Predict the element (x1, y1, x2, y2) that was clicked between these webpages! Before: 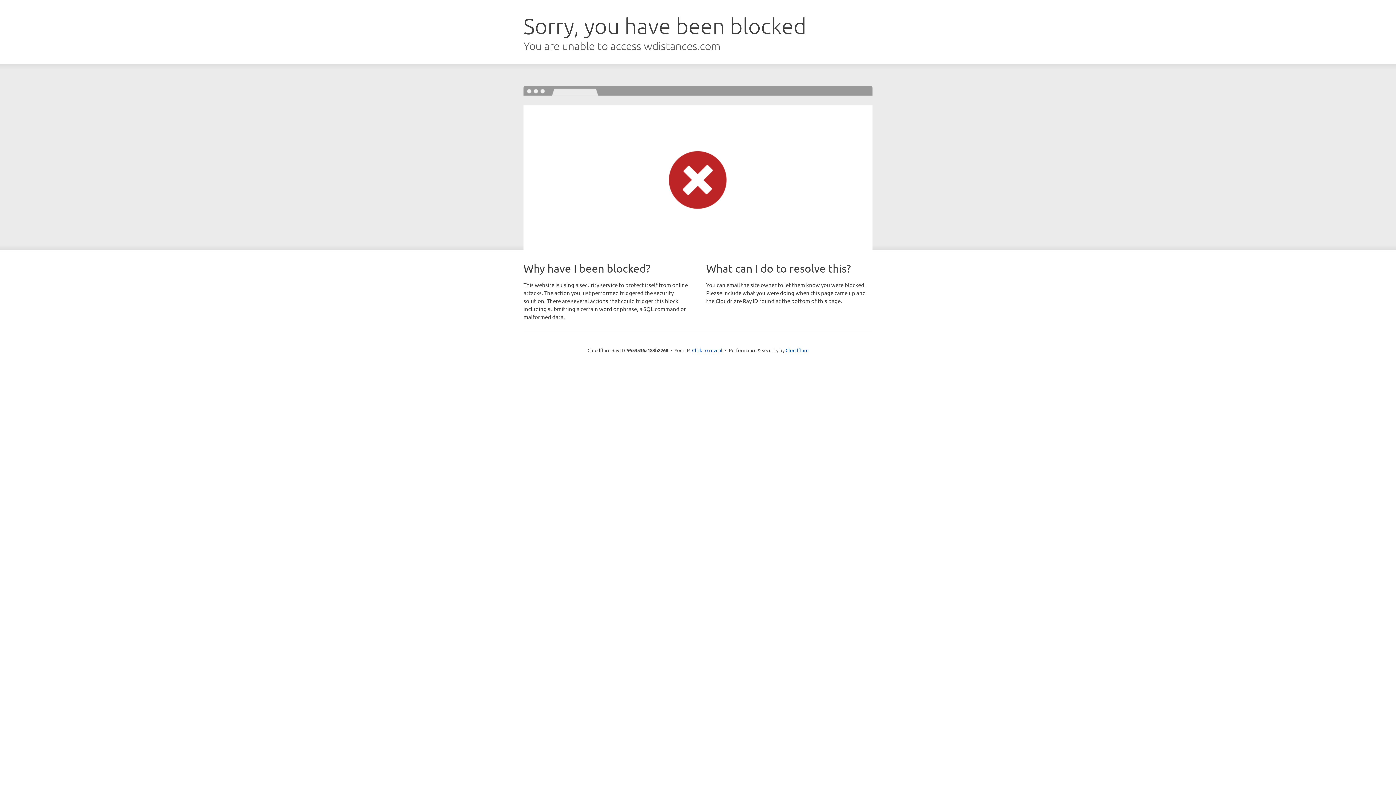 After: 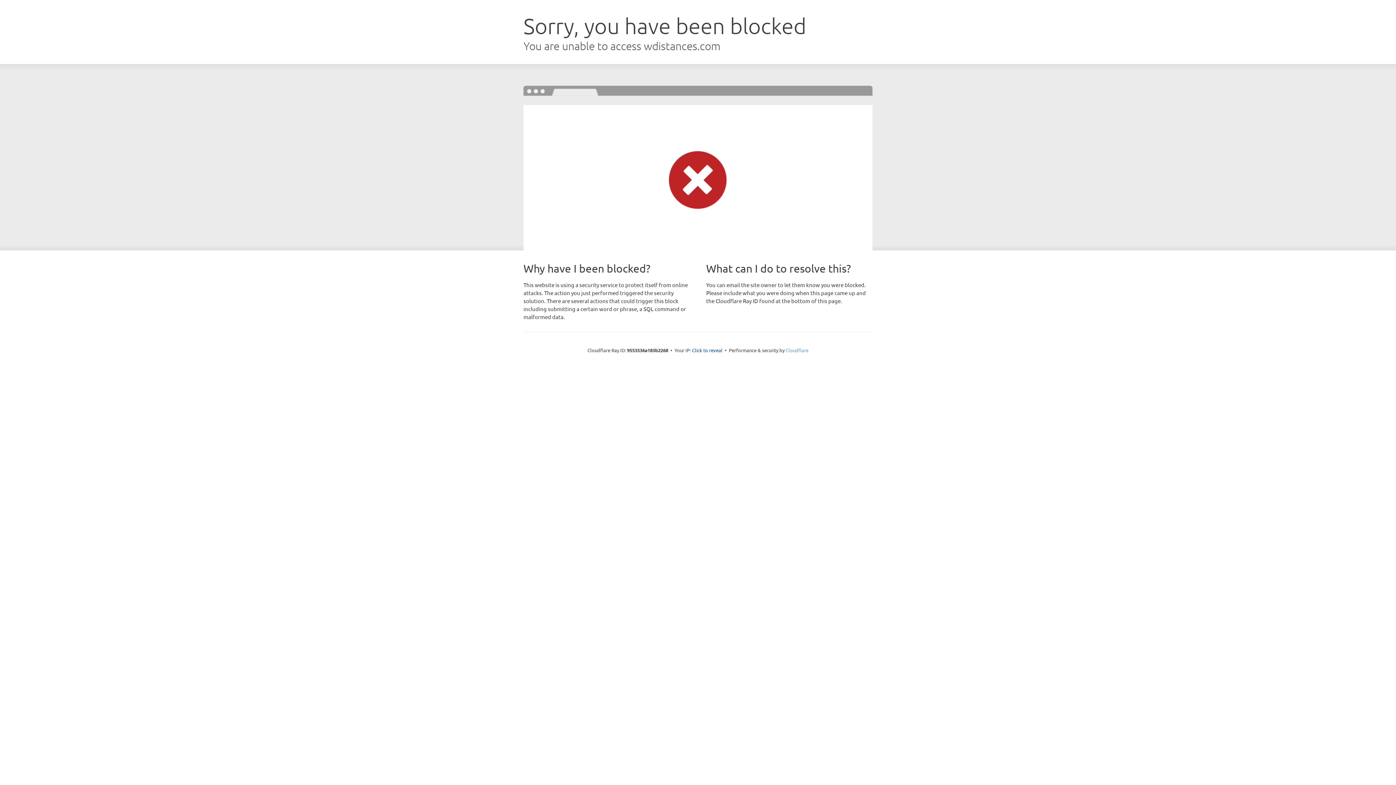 Action: label: Cloudflare bbox: (785, 347, 808, 353)